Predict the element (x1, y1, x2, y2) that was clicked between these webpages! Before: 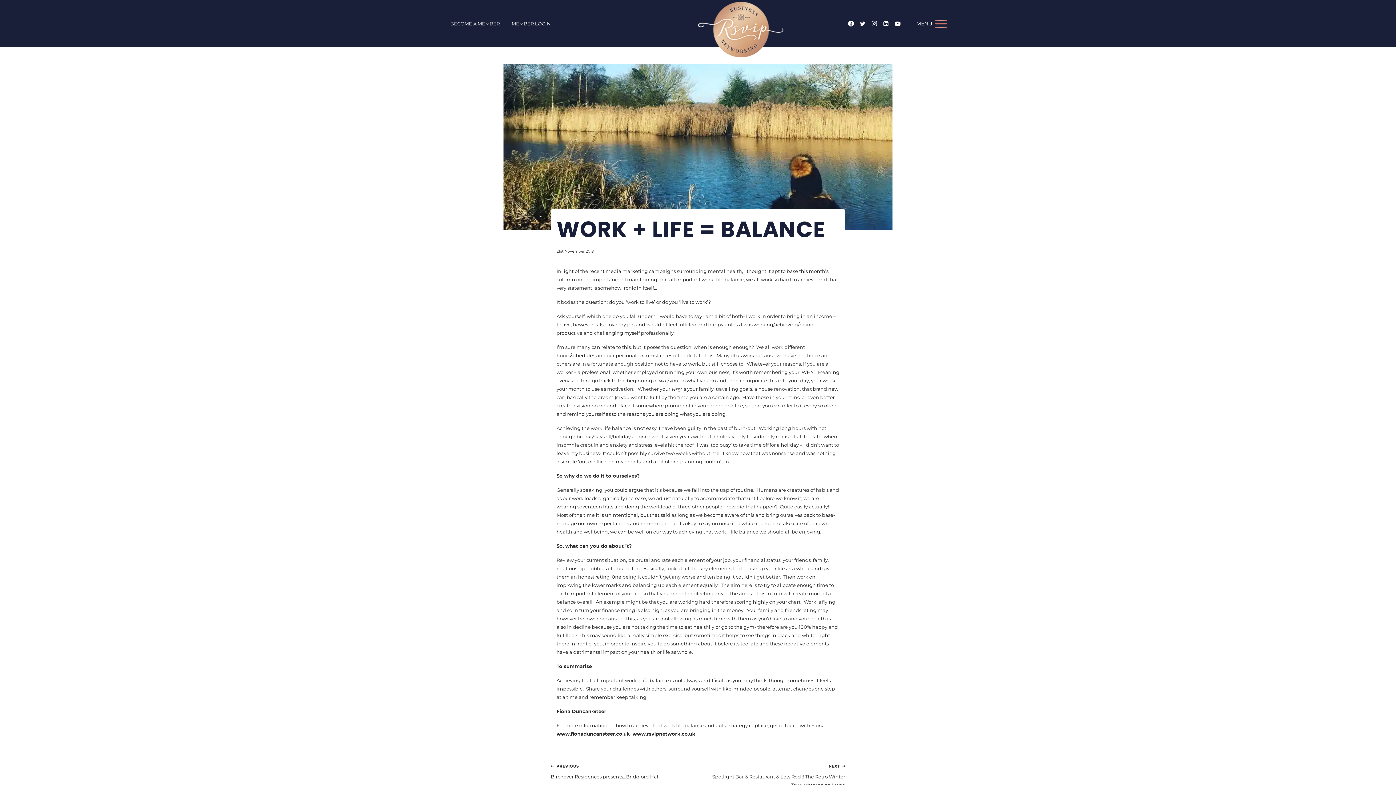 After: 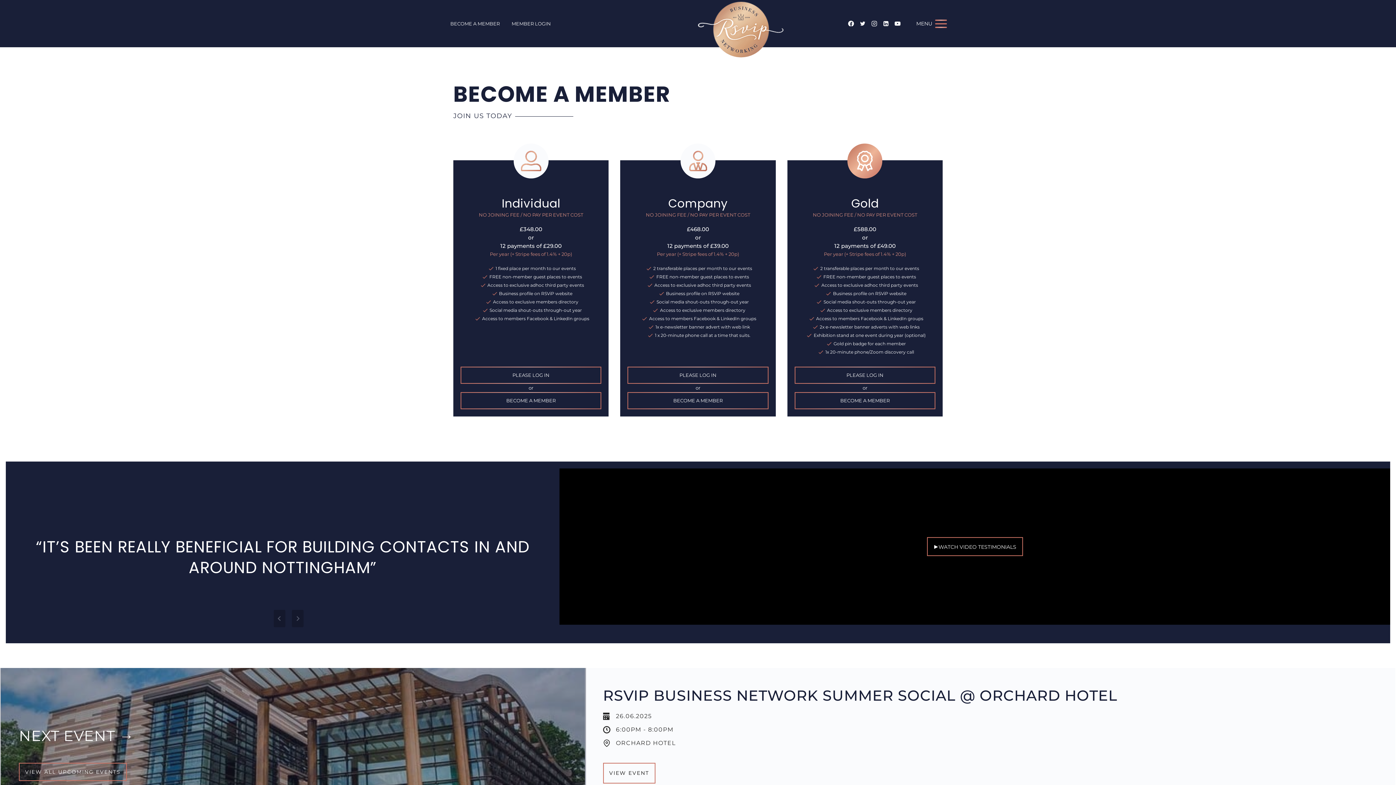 Action: label: BECOME A MEMBER bbox: (447, 16, 502, 30)